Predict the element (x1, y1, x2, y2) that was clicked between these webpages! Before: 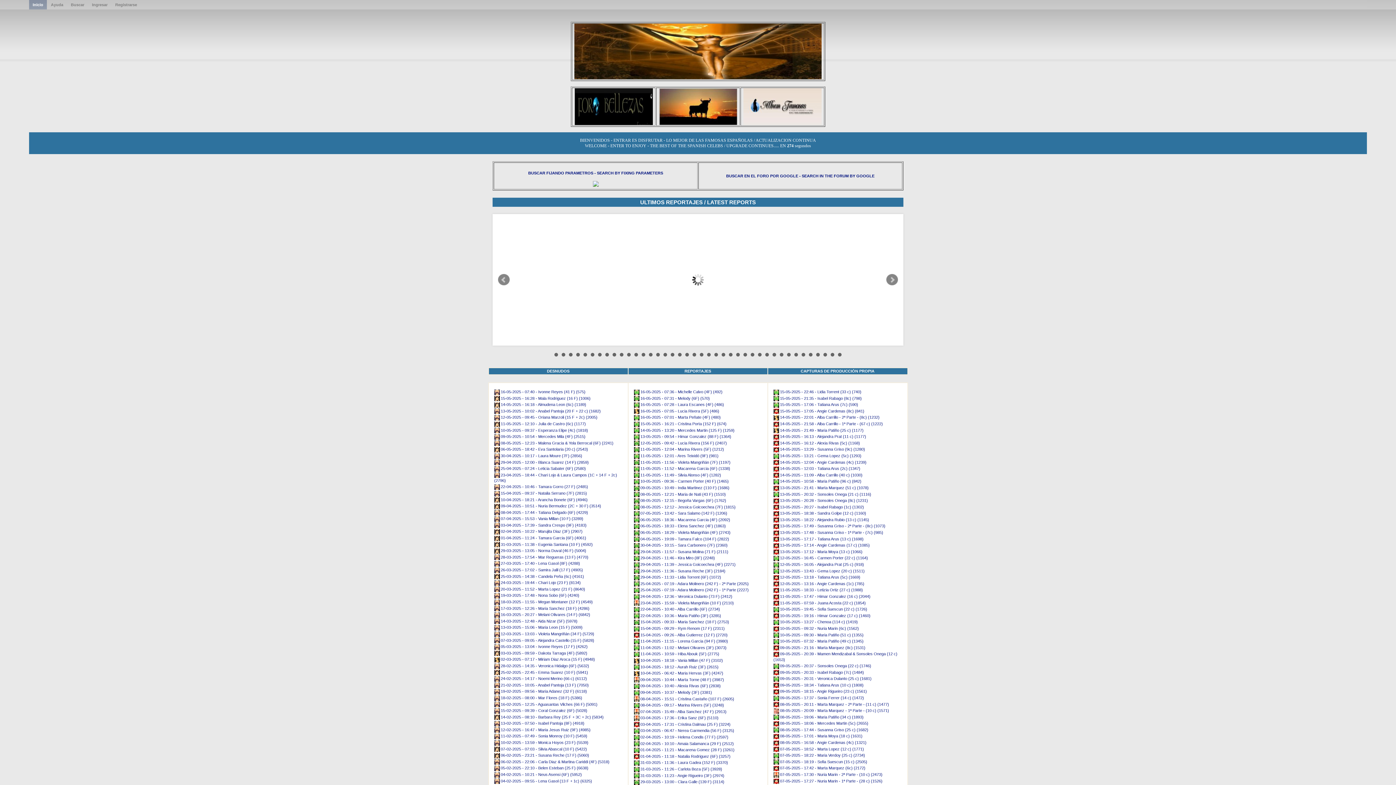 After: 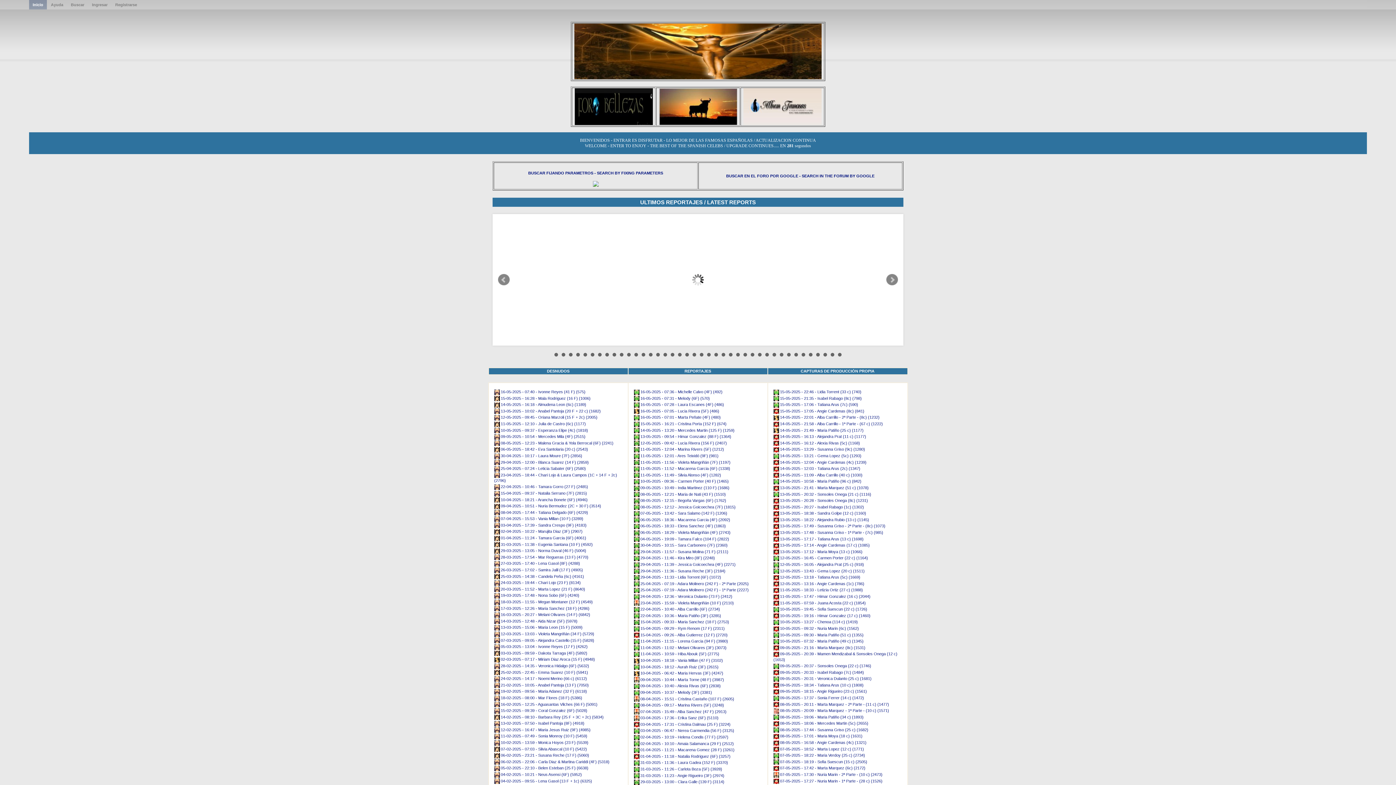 Action: bbox: (773, 581, 864, 586) label:  12-05-2025 - 13:16 - Angie Cardenas (1c) (785)